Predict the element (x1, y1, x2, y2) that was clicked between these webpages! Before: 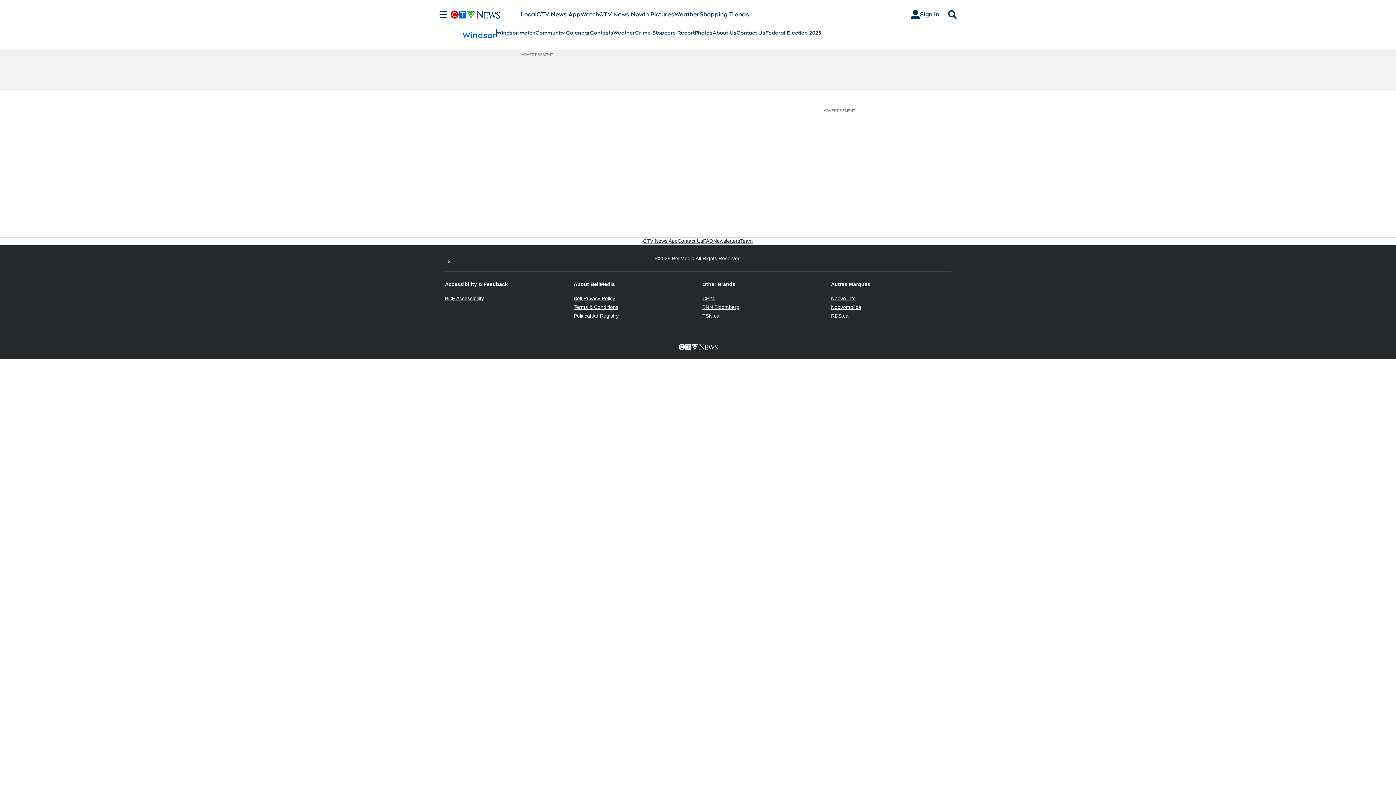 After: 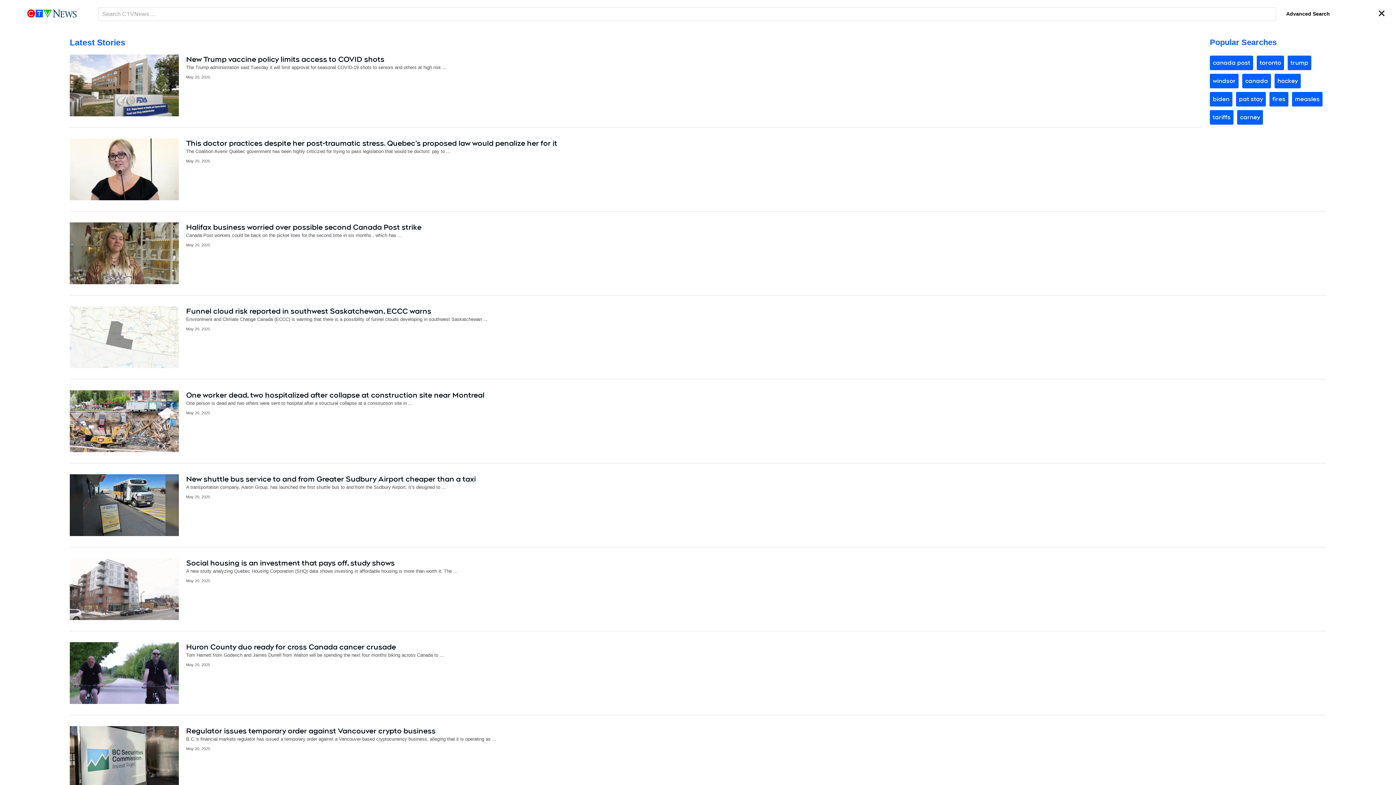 Action: label: Search bbox: (945, 10, 960, 18)